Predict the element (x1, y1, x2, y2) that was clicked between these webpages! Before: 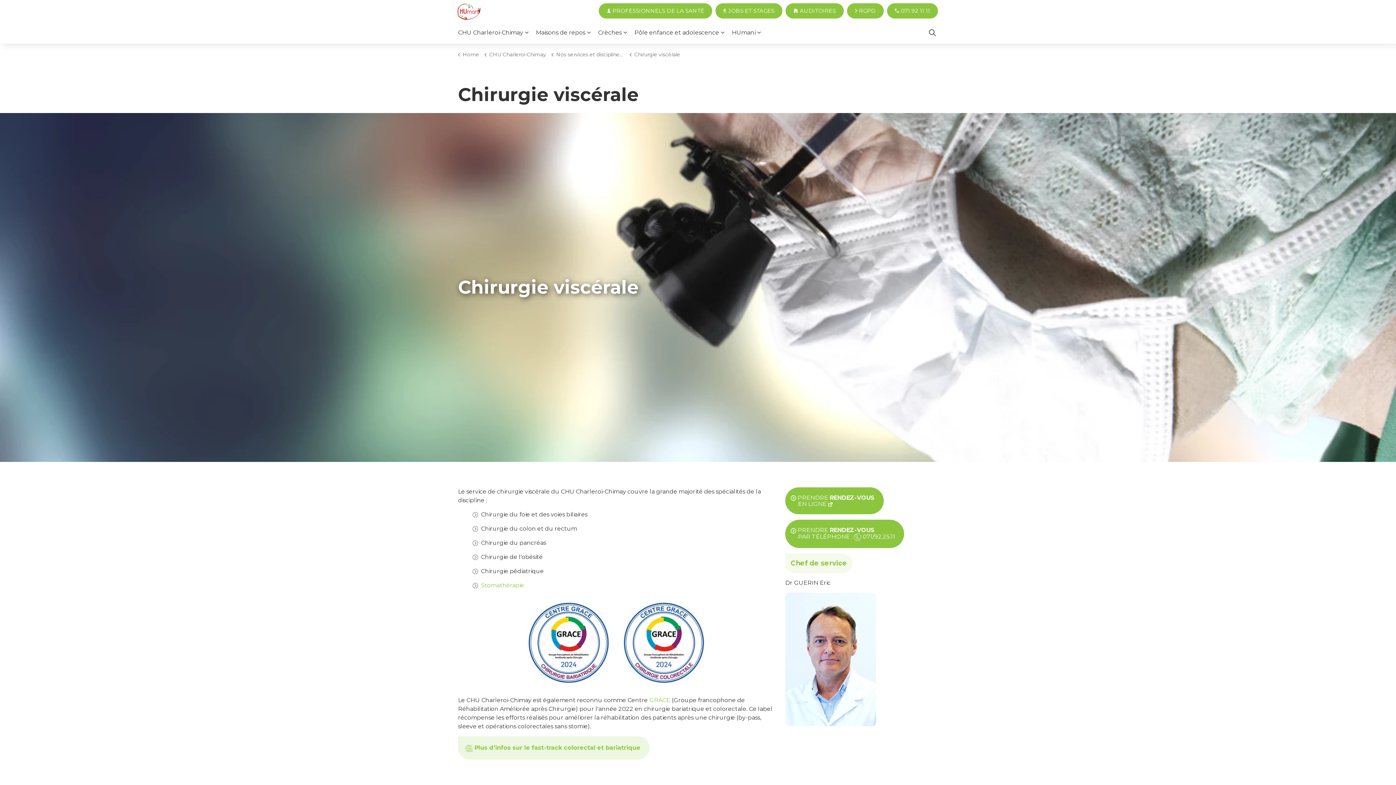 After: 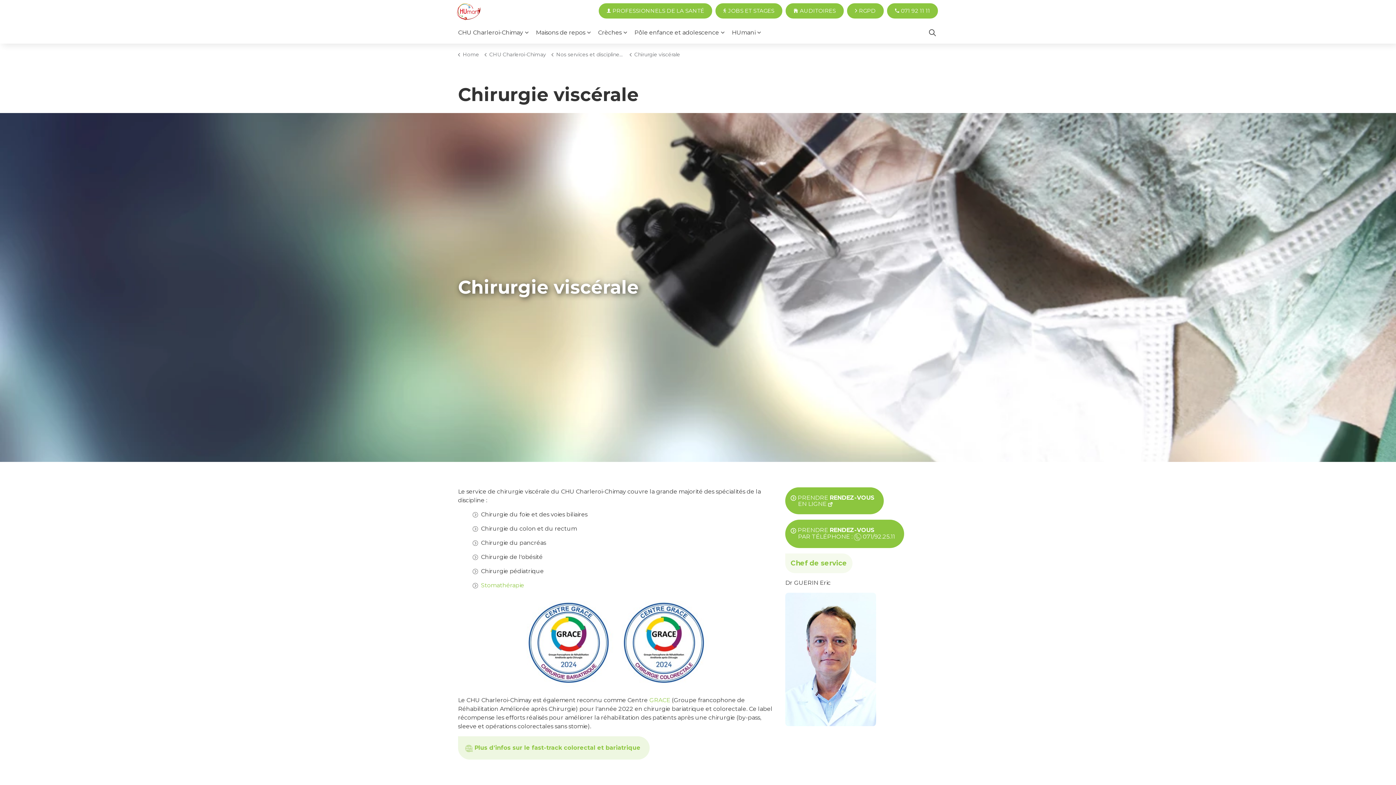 Action: label: PRENDRE RENDEZ-VOUS
PAR TÉLÉPHONE :  071/92.25.11 bbox: (797, 527, 895, 540)